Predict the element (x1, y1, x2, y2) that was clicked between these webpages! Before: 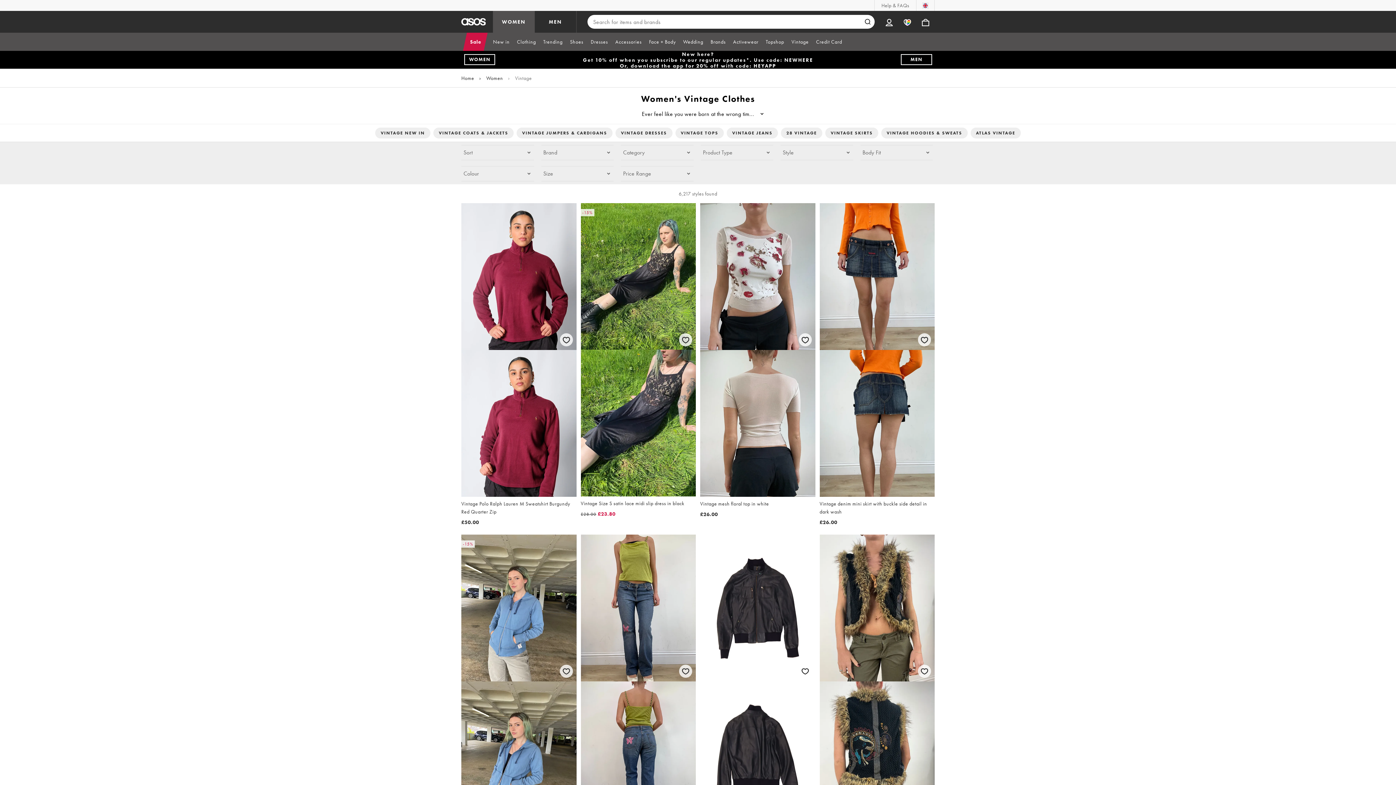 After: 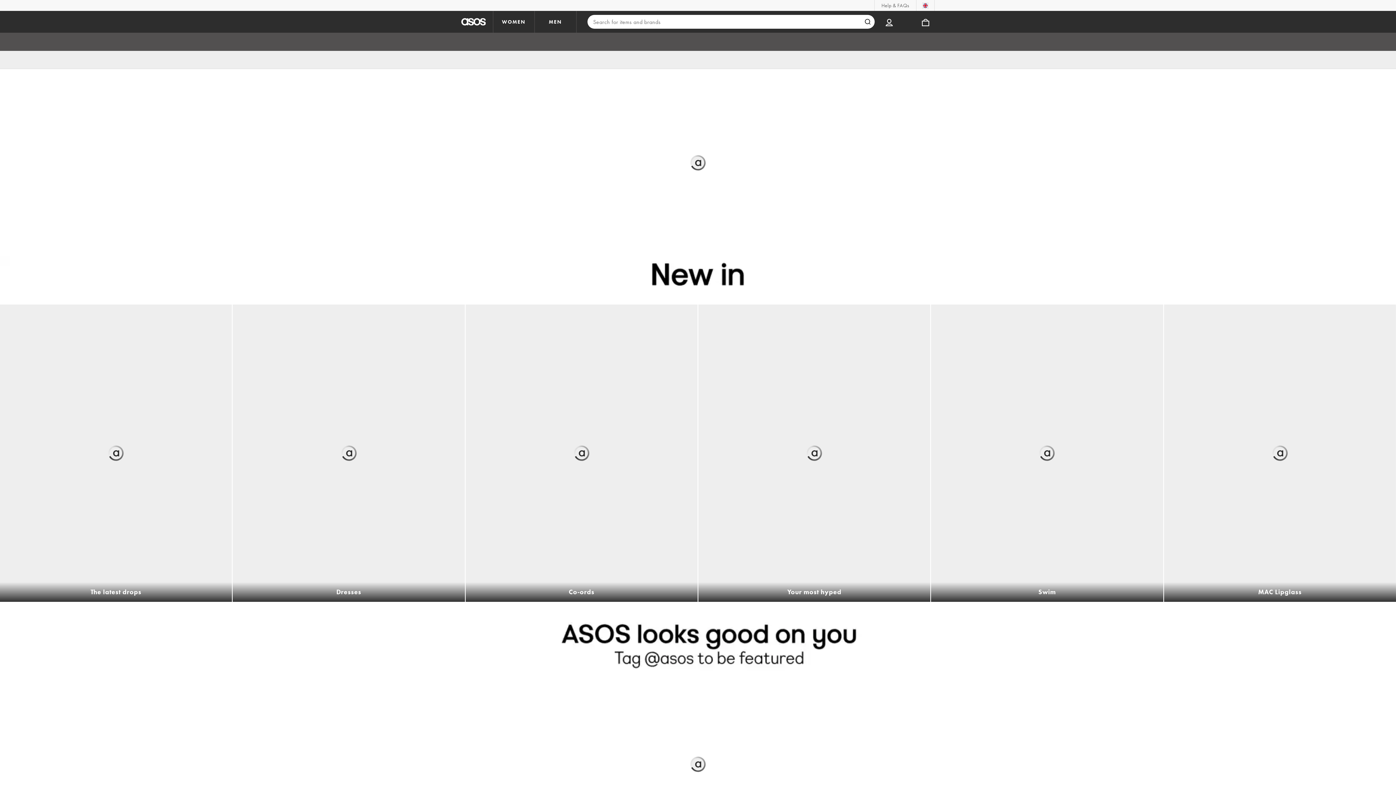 Action: label: Women bbox: (486, 74, 503, 81)